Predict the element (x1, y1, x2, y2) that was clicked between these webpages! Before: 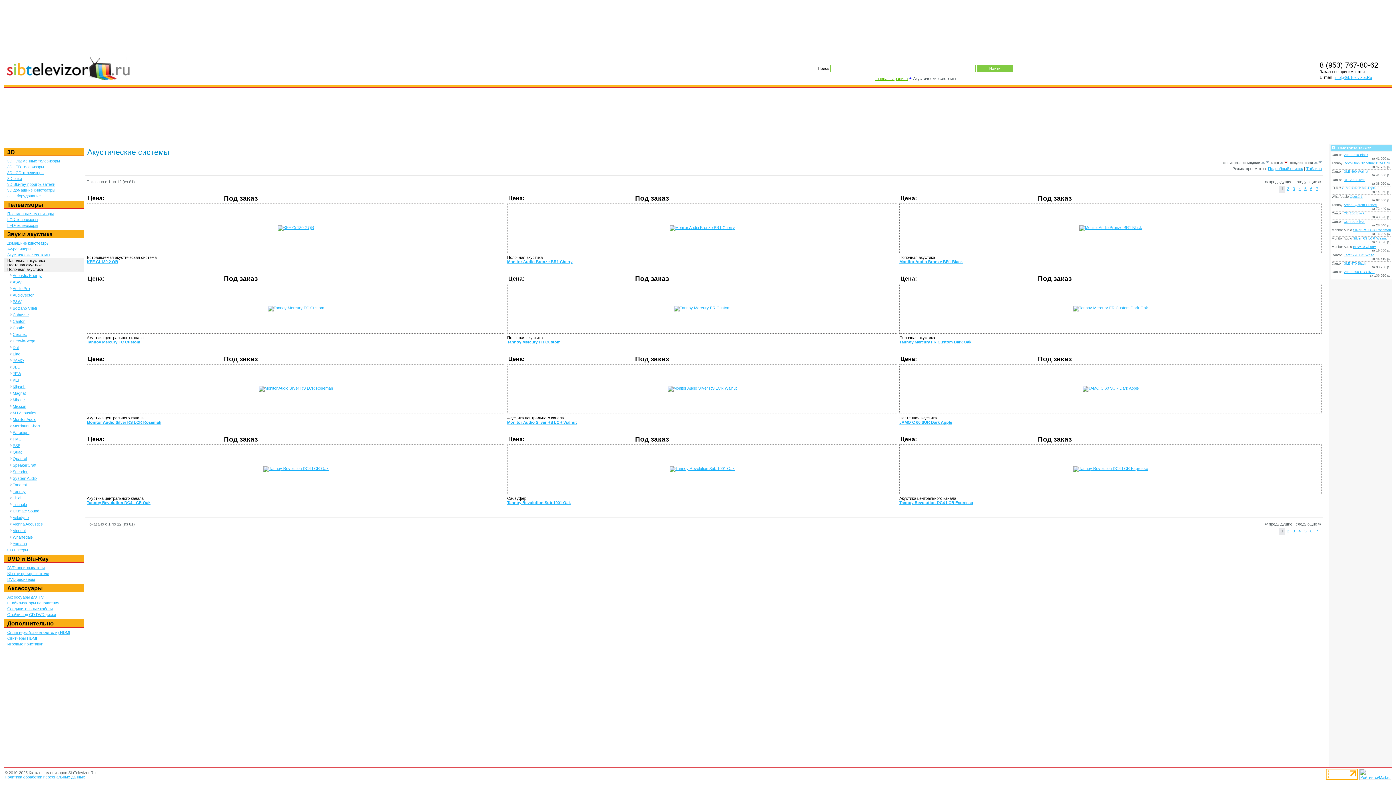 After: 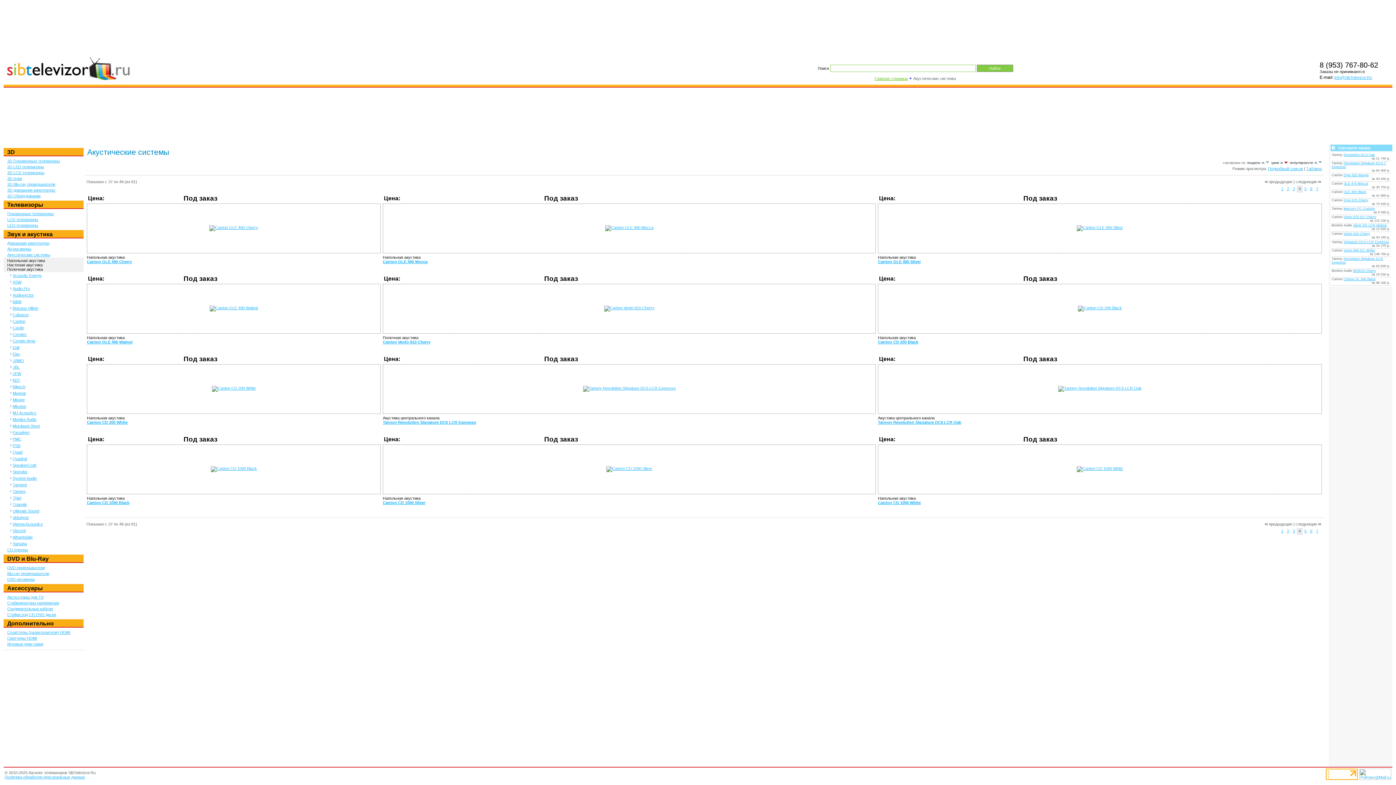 Action: bbox: (1298, 186, 1301, 190) label: 4